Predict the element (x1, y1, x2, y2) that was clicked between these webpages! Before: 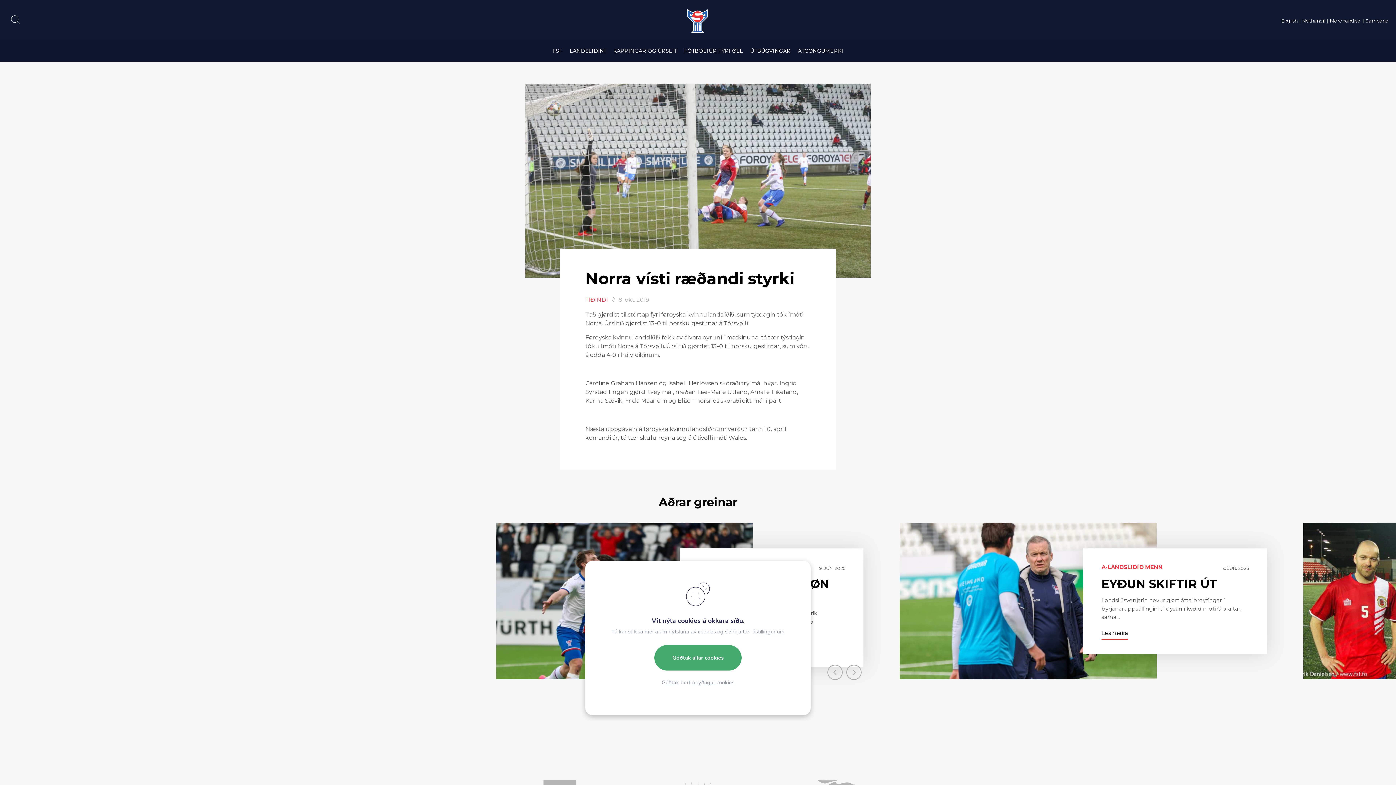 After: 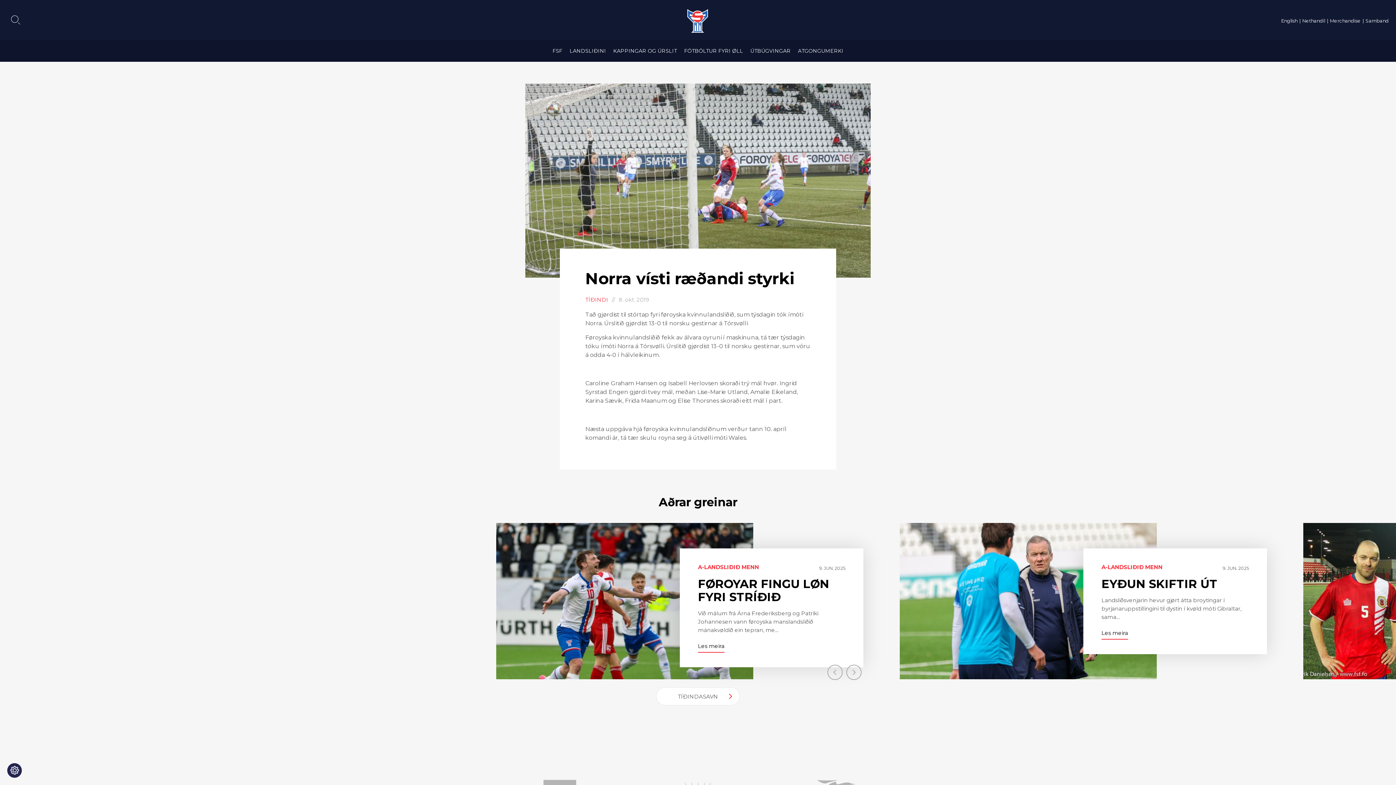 Action: bbox: (656, 672, 739, 693) label: Góðtak bert neyðugar cookies